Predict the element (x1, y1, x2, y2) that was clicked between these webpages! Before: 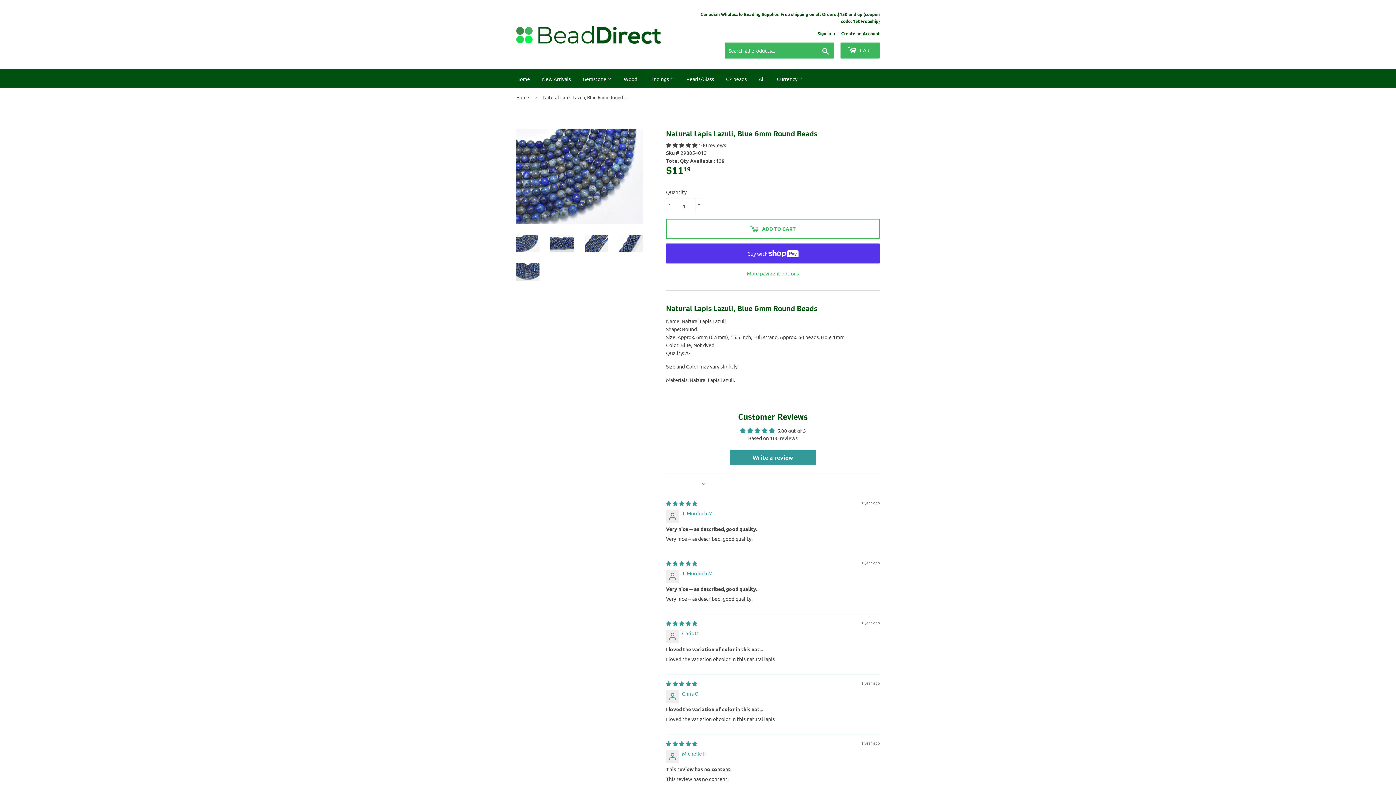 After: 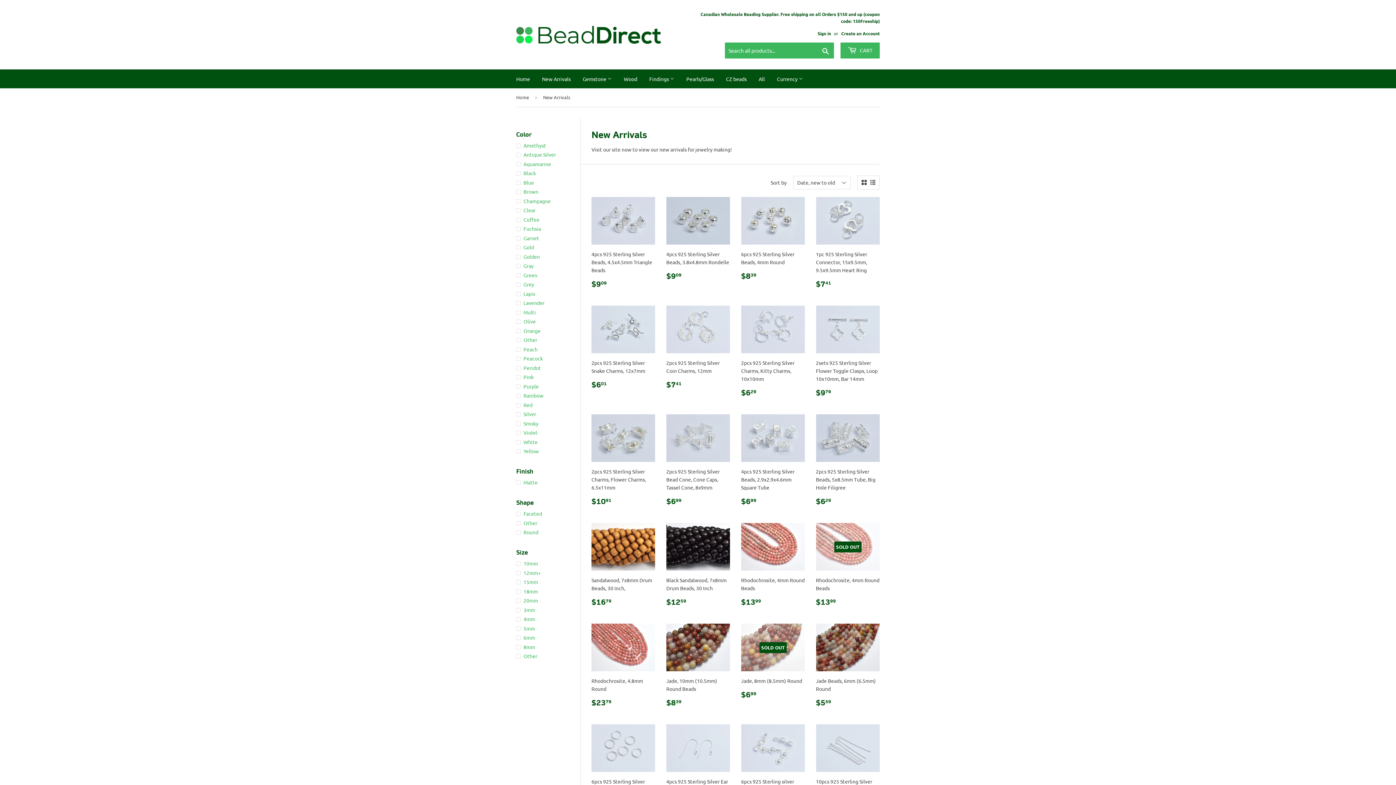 Action: label: New Arrivals bbox: (536, 69, 576, 88)